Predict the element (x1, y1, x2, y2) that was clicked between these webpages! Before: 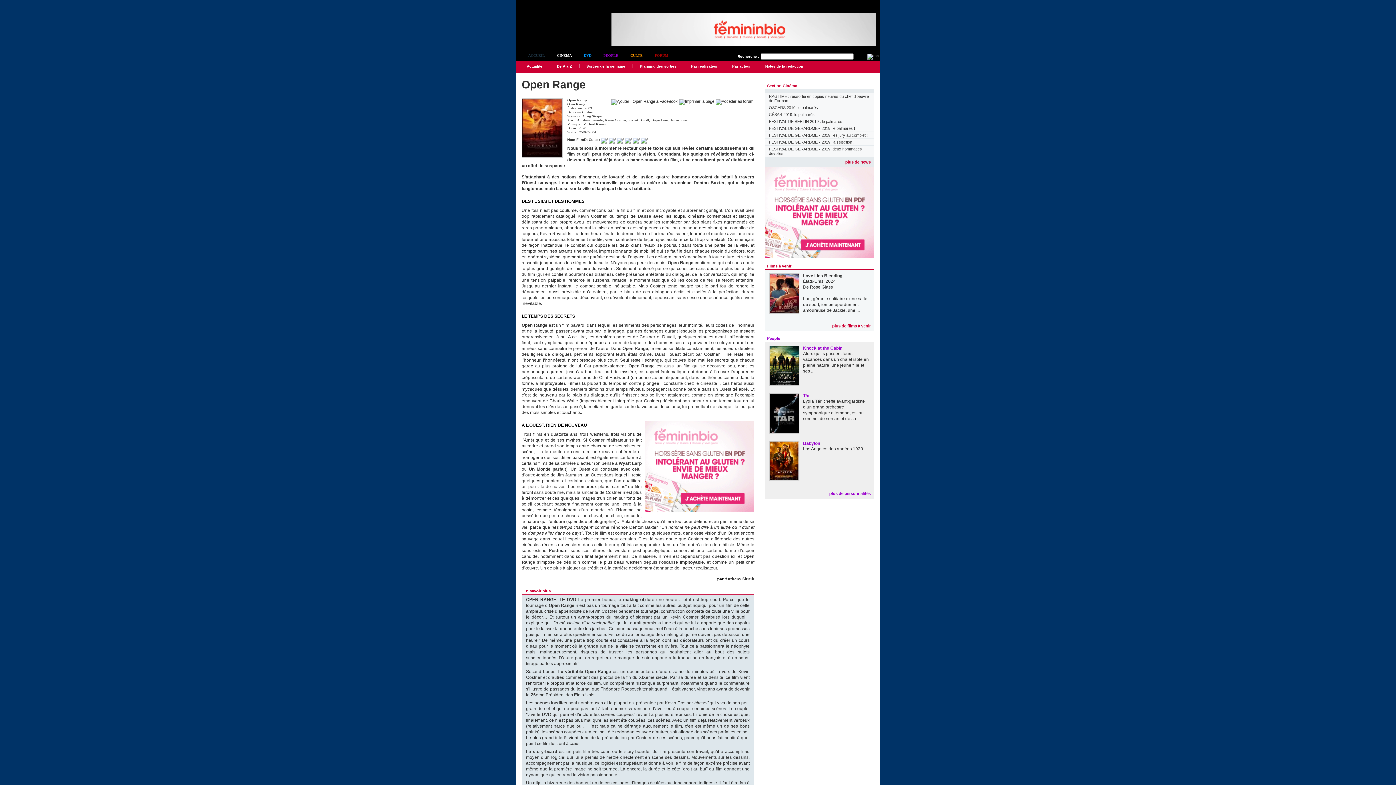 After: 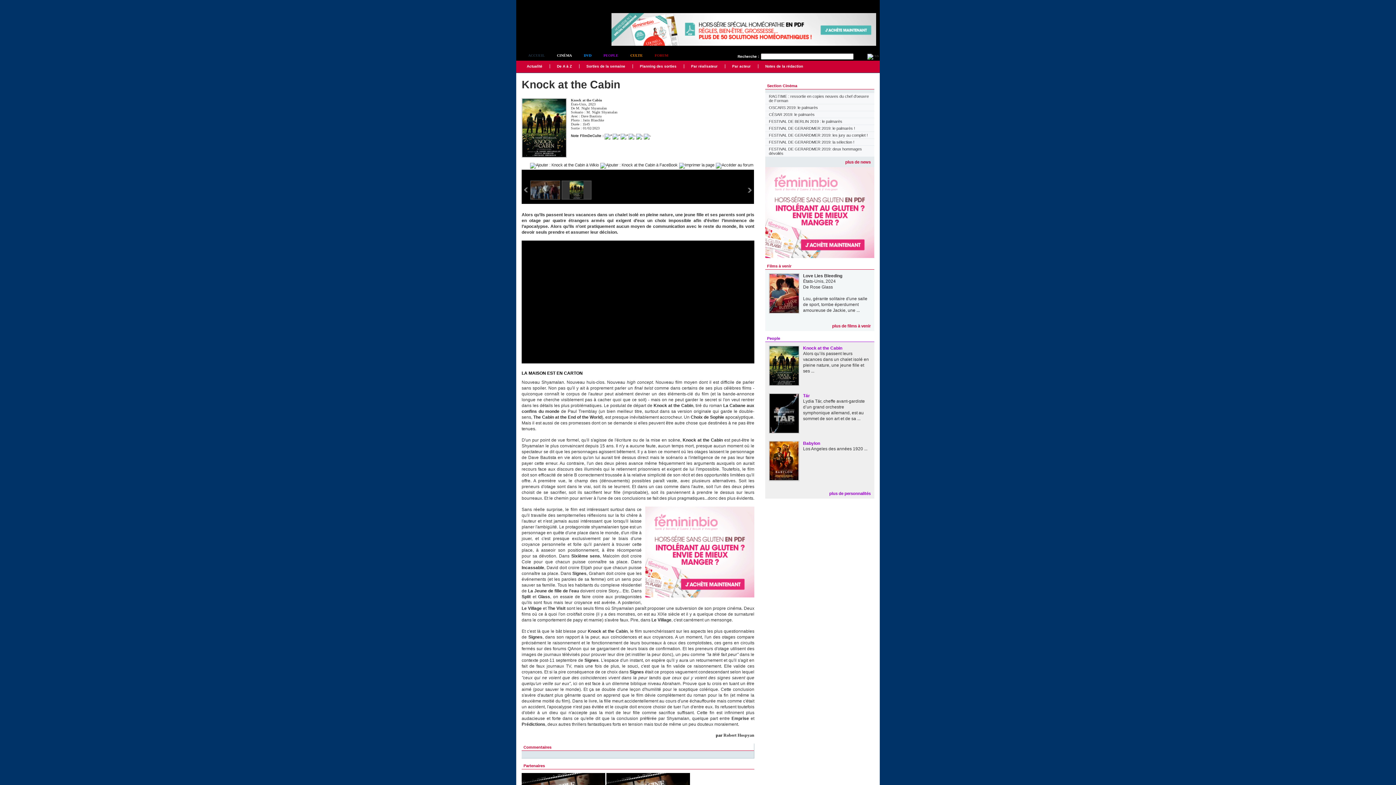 Action: label: Knock at the Cabin bbox: (803, 345, 842, 350)